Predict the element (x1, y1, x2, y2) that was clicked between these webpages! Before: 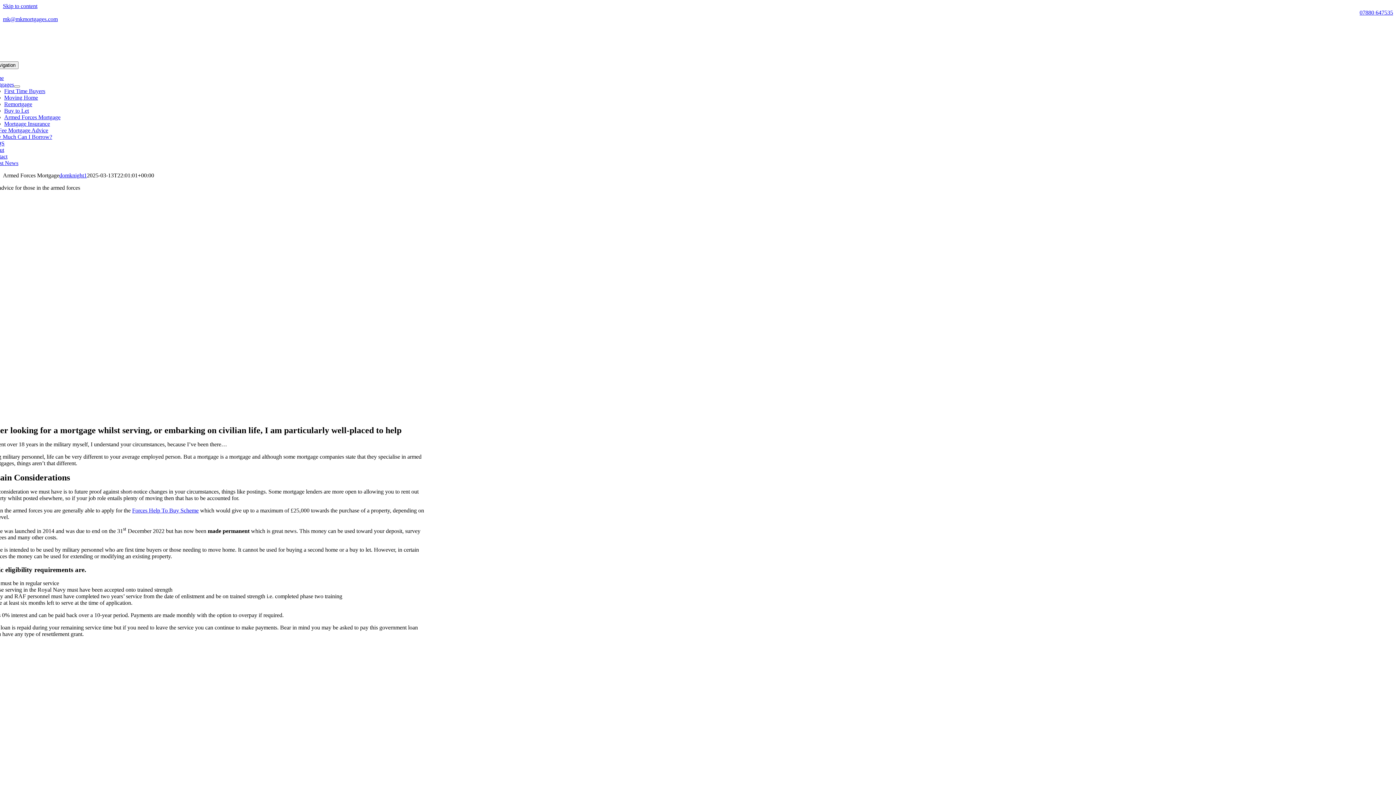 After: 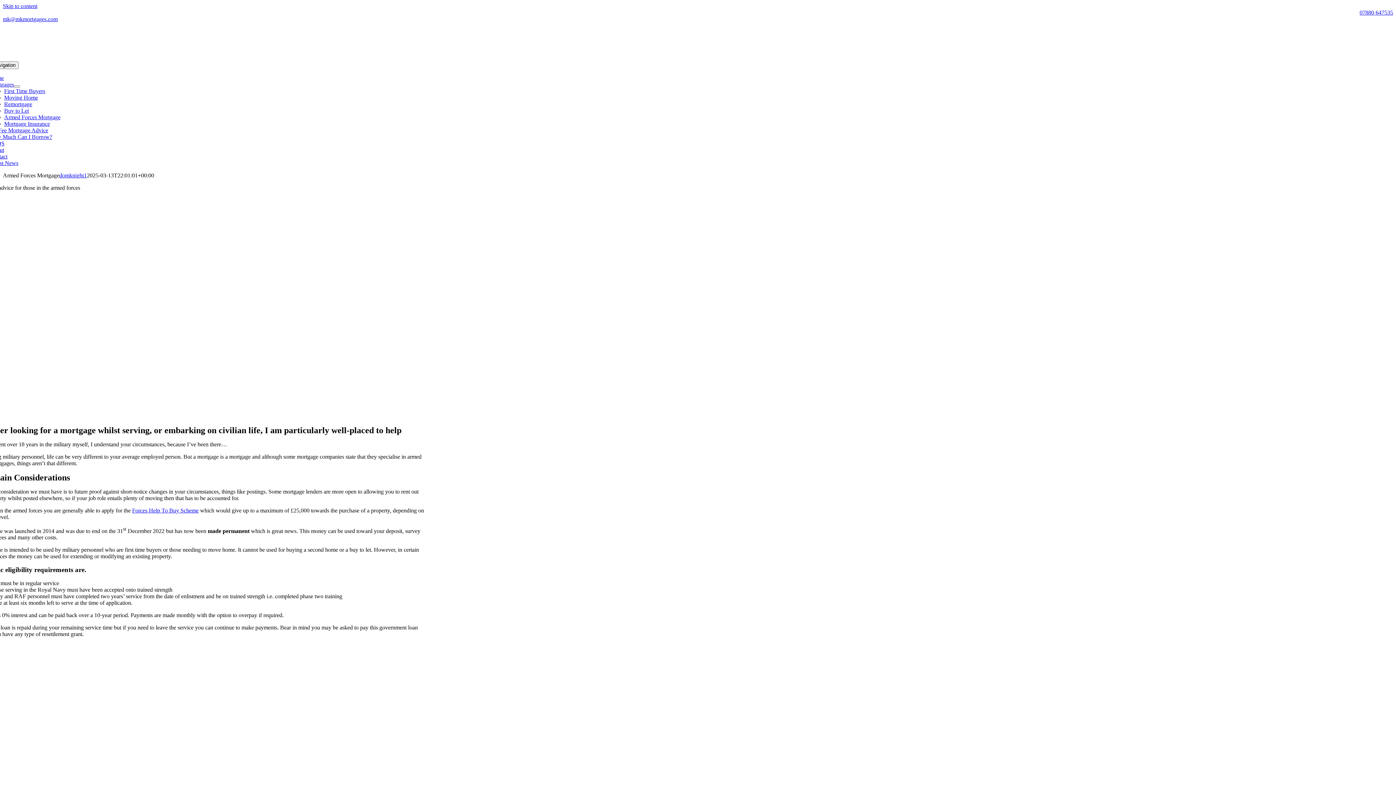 Action: bbox: (132, 507, 198, 513) label: Forces Help To Buy Scheme